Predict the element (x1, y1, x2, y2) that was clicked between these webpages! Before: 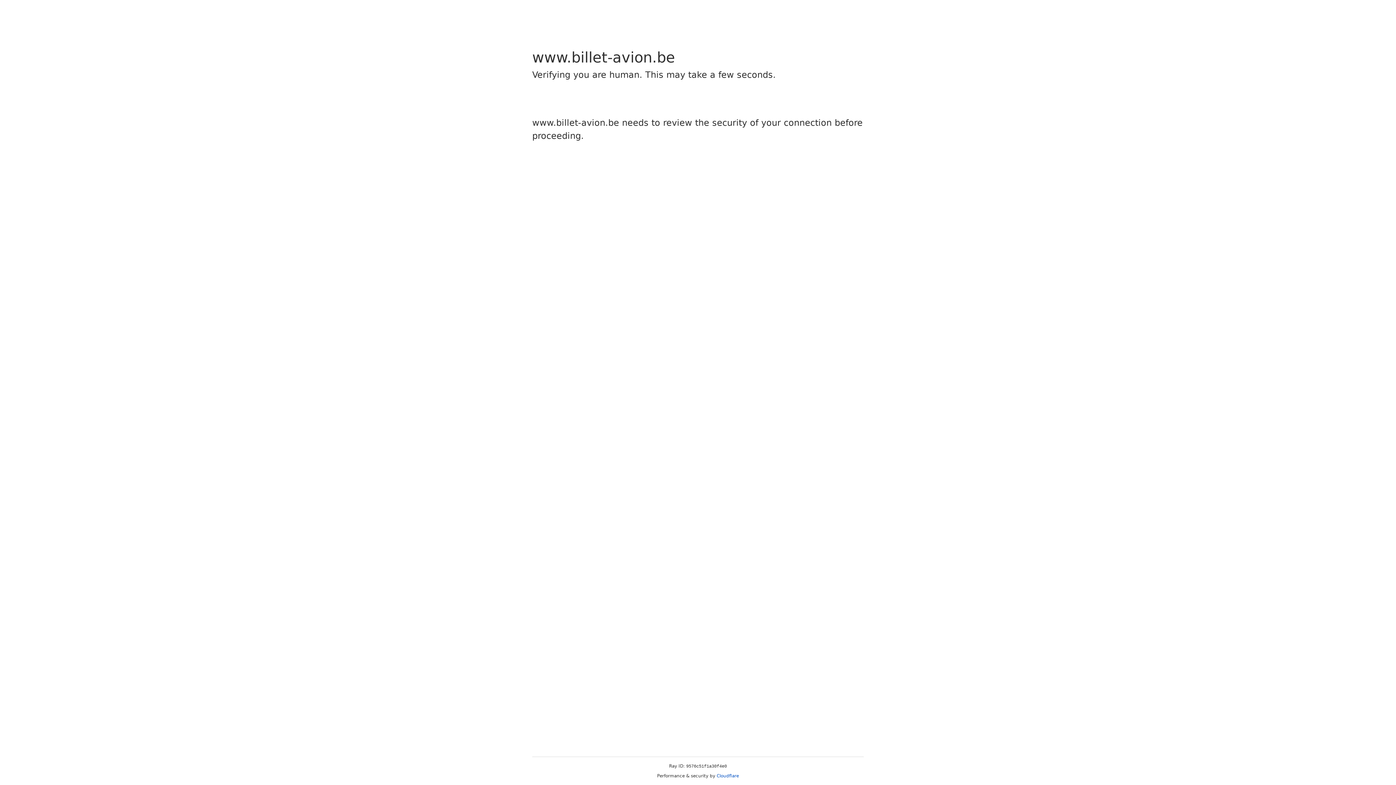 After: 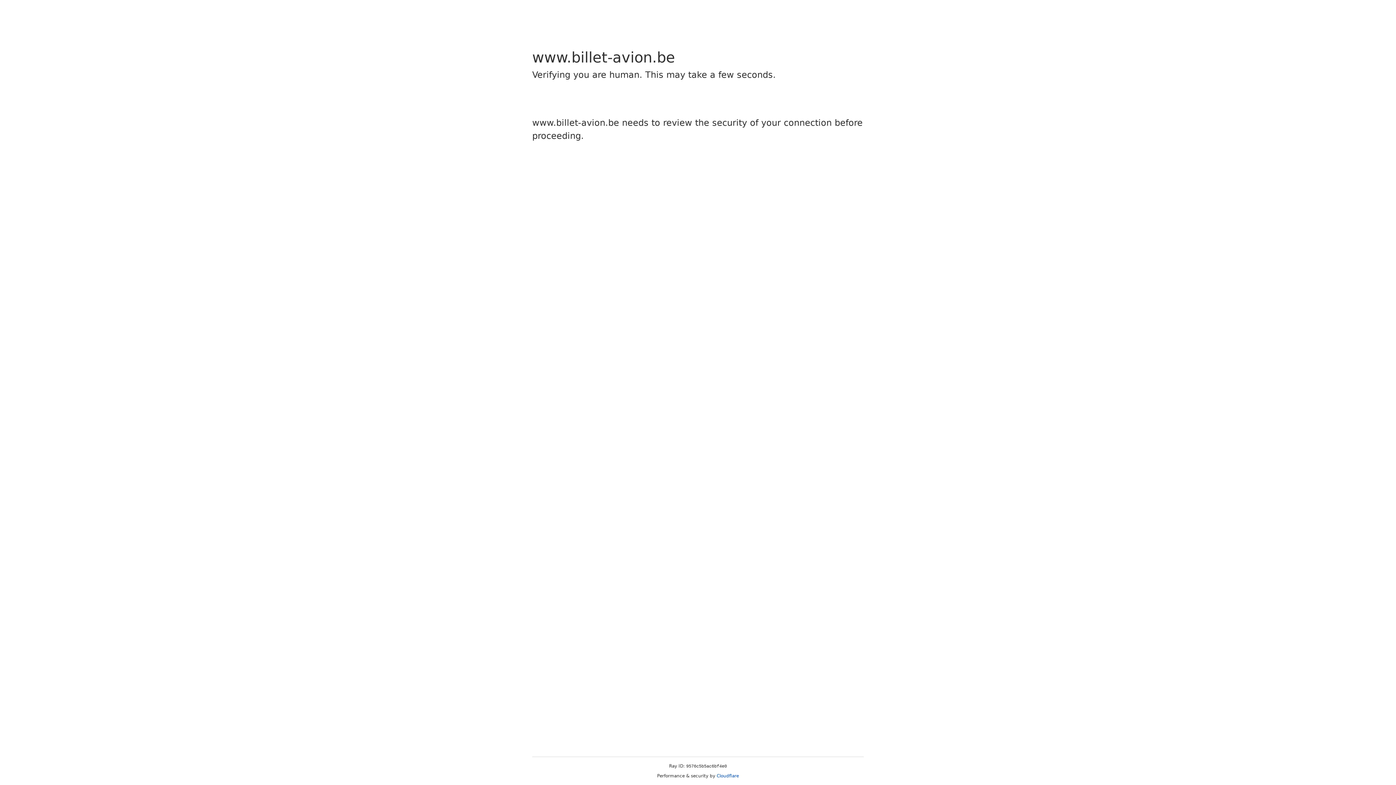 Action: bbox: (716, 773, 739, 778) label: Cloudflare